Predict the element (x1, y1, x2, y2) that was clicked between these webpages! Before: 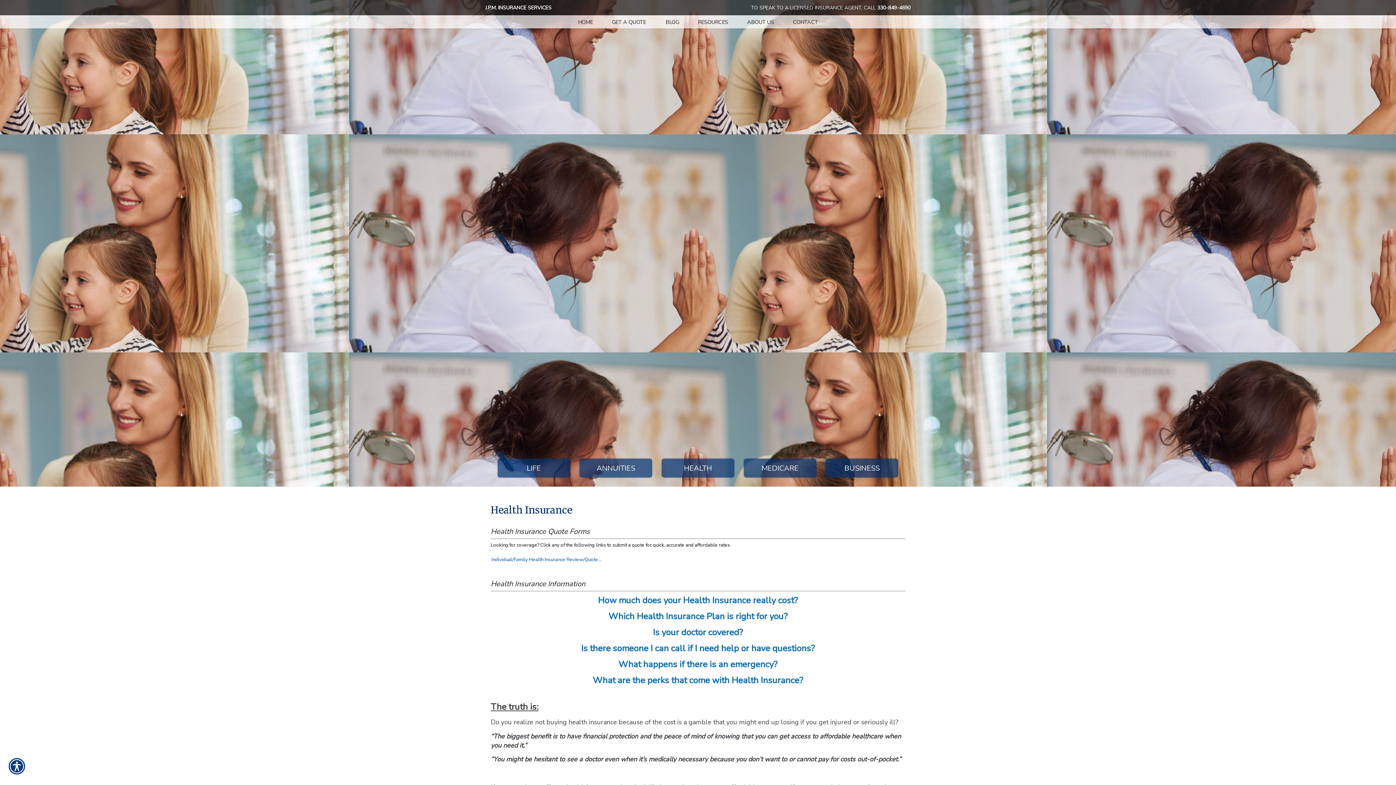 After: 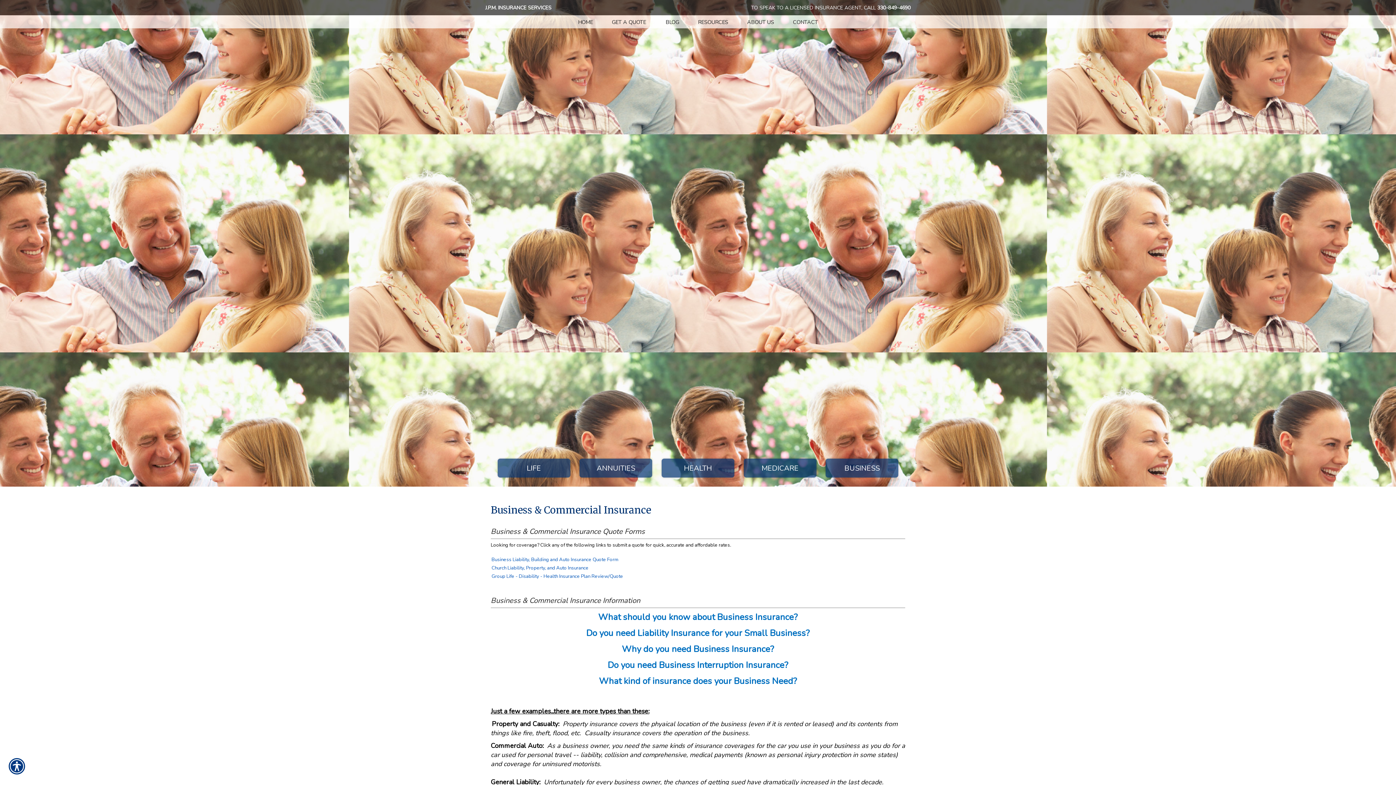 Action: bbox: (825, 458, 898, 477) label: BUSINESS